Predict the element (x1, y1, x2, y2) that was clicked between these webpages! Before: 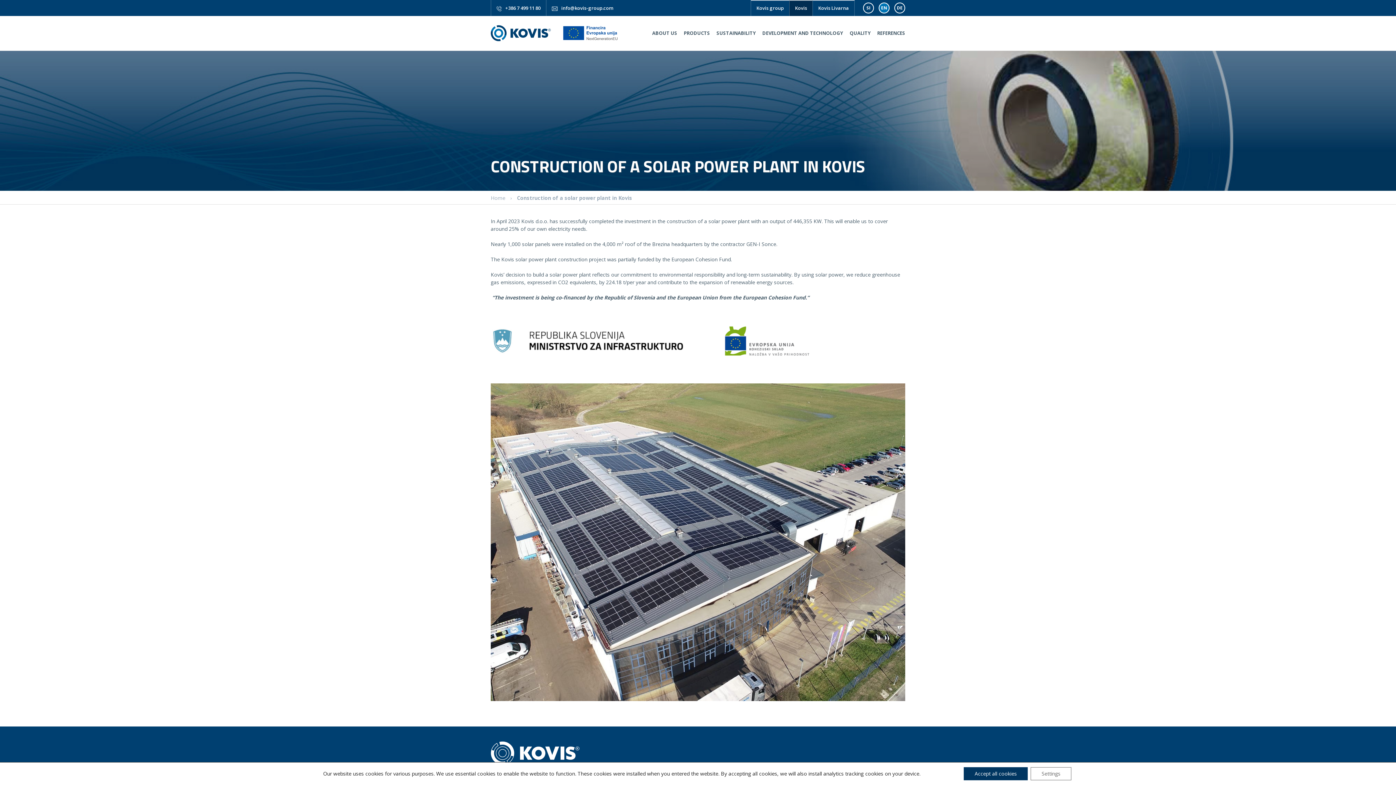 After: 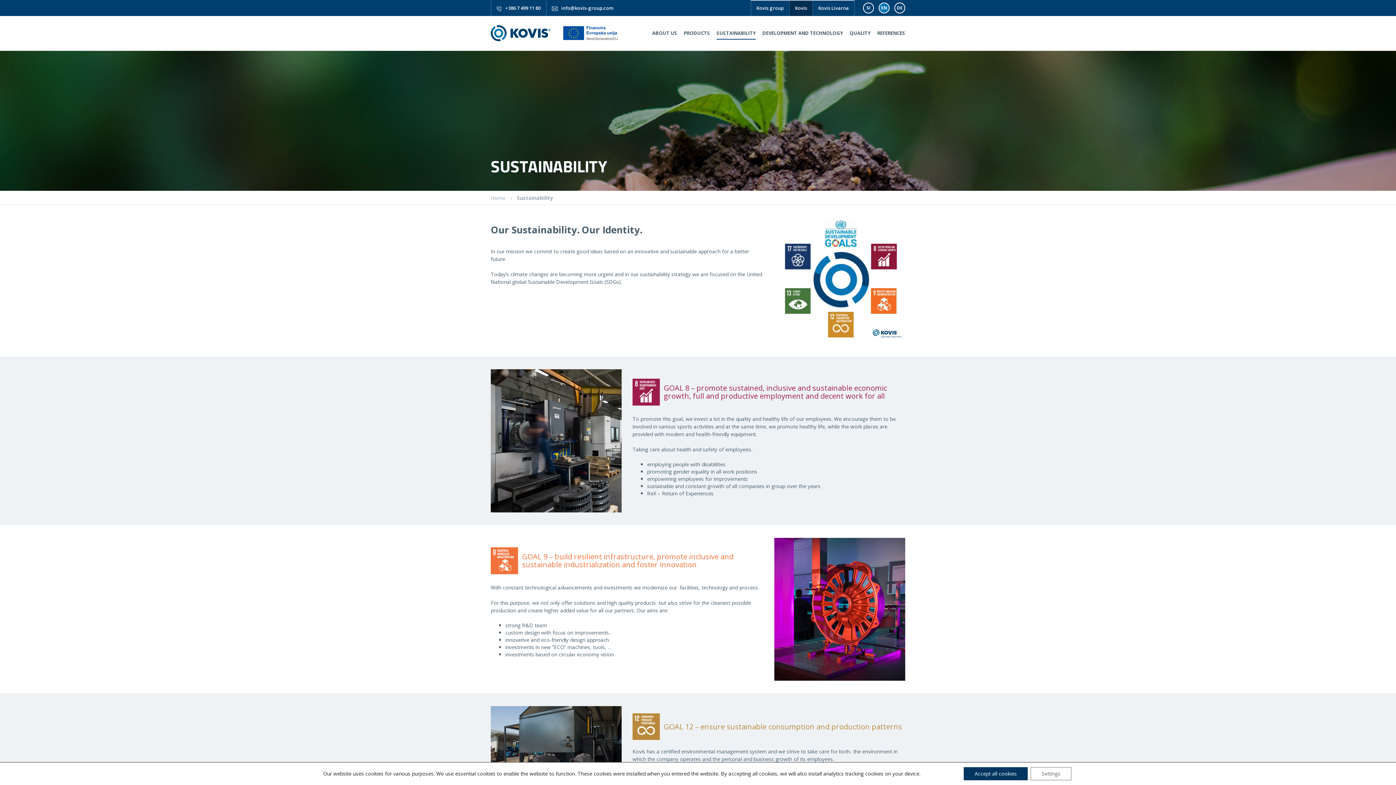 Action: label: SUSTAINABILITY bbox: (716, 26, 756, 39)